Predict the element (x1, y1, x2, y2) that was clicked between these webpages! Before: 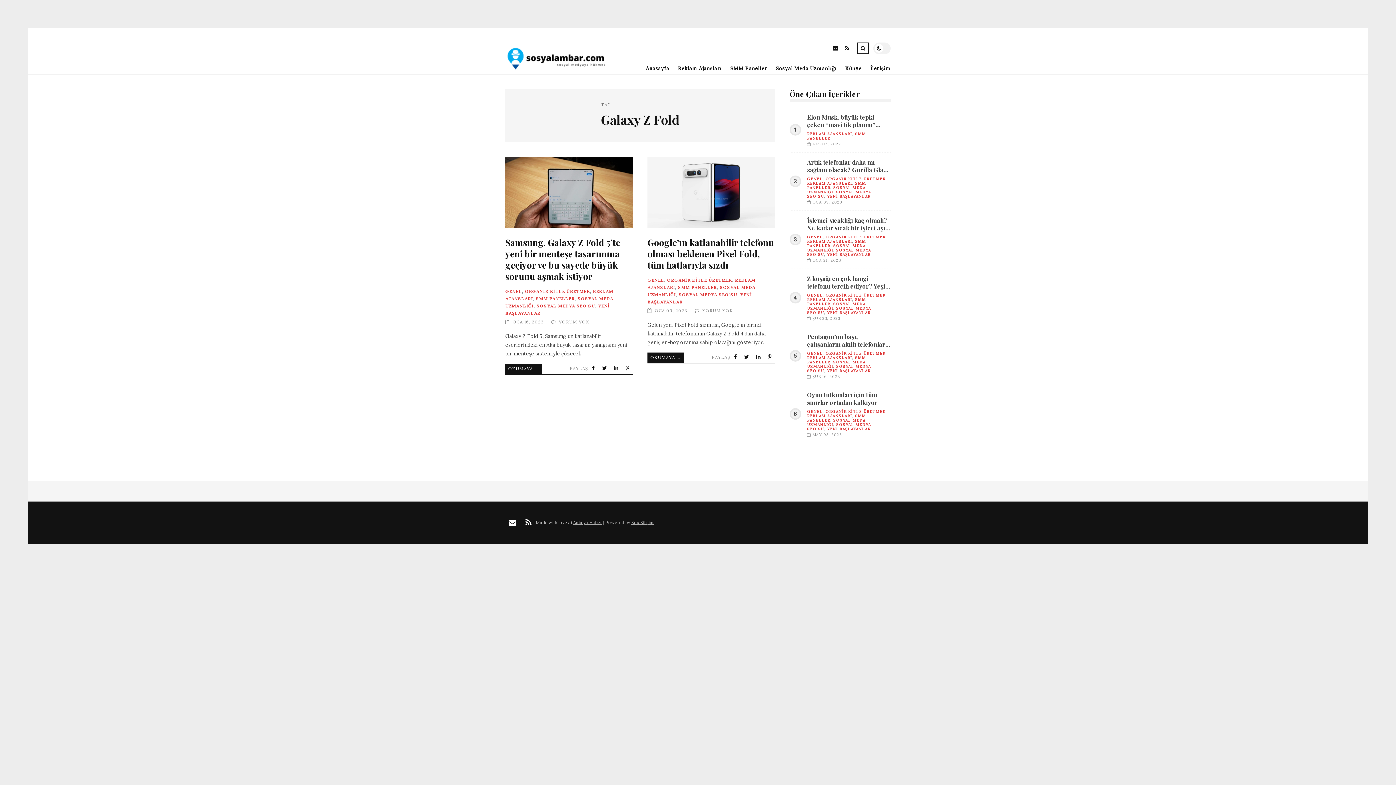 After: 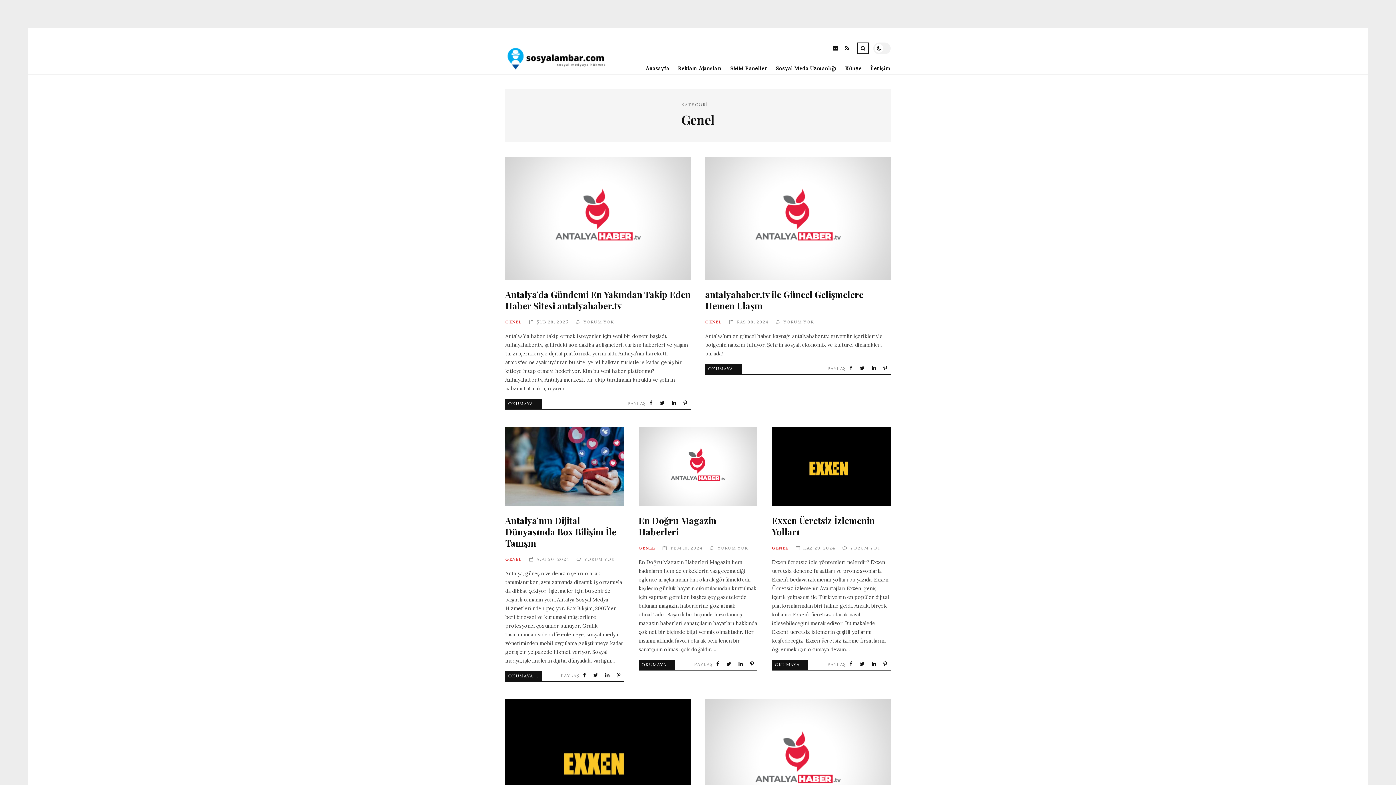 Action: label: GENEL bbox: (807, 409, 822, 414)